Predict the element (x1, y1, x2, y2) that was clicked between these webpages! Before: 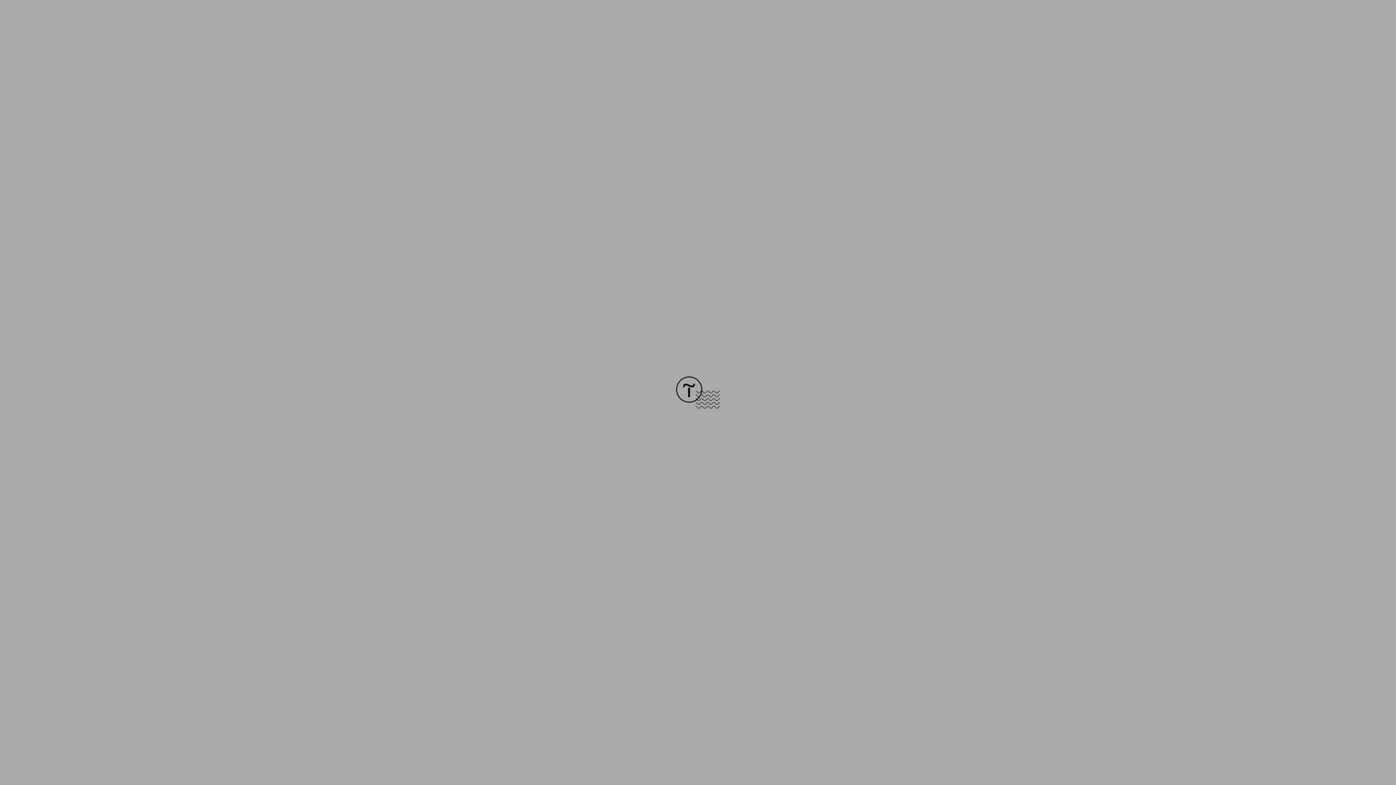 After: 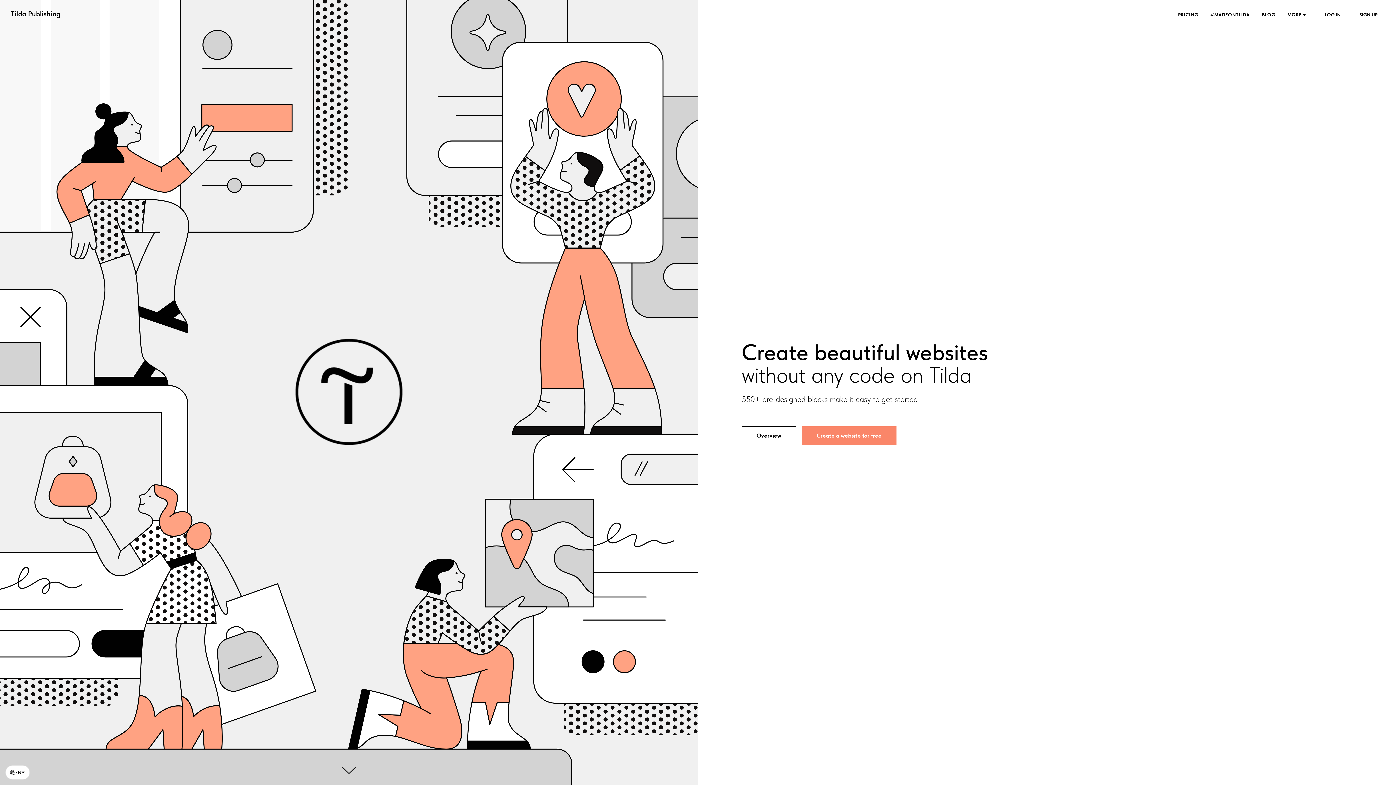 Action: bbox: (676, 403, 720, 409)